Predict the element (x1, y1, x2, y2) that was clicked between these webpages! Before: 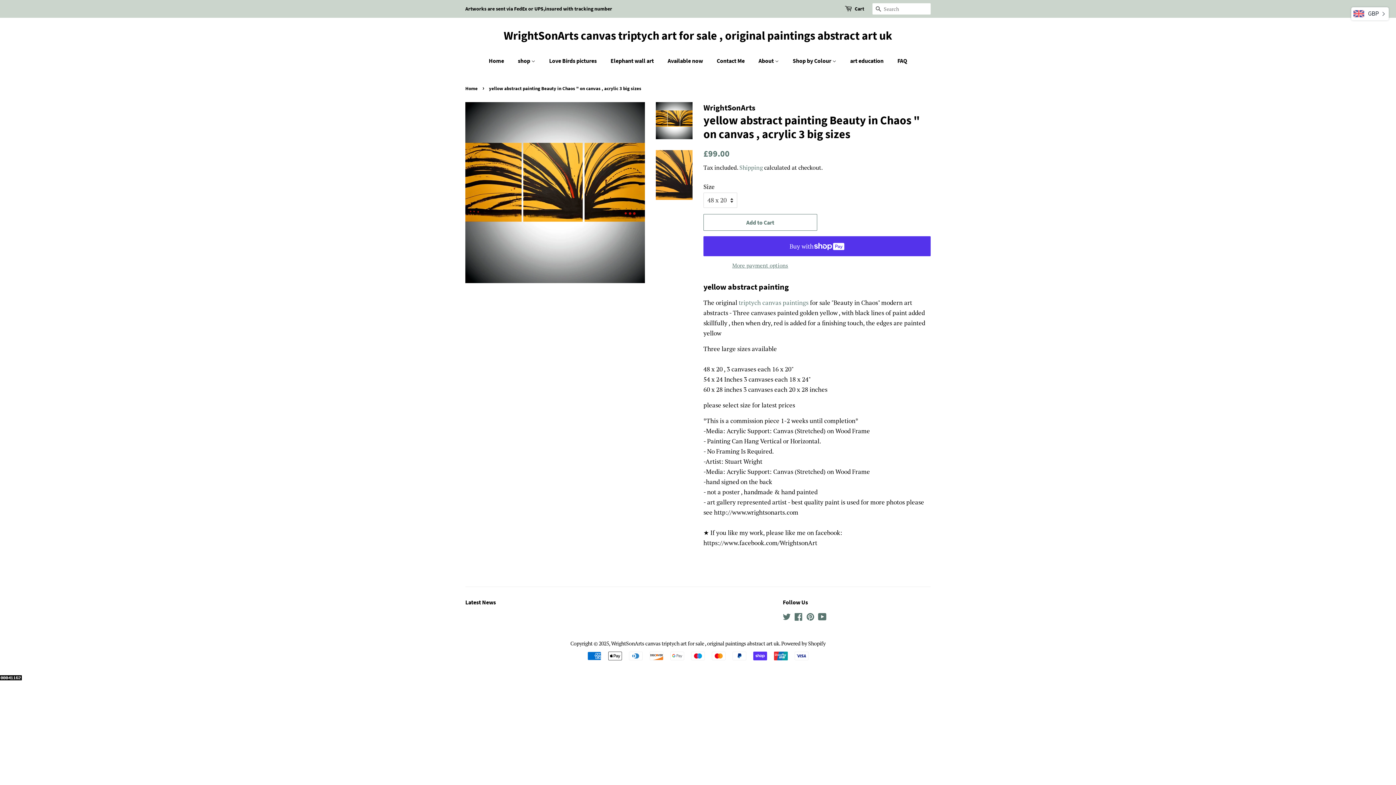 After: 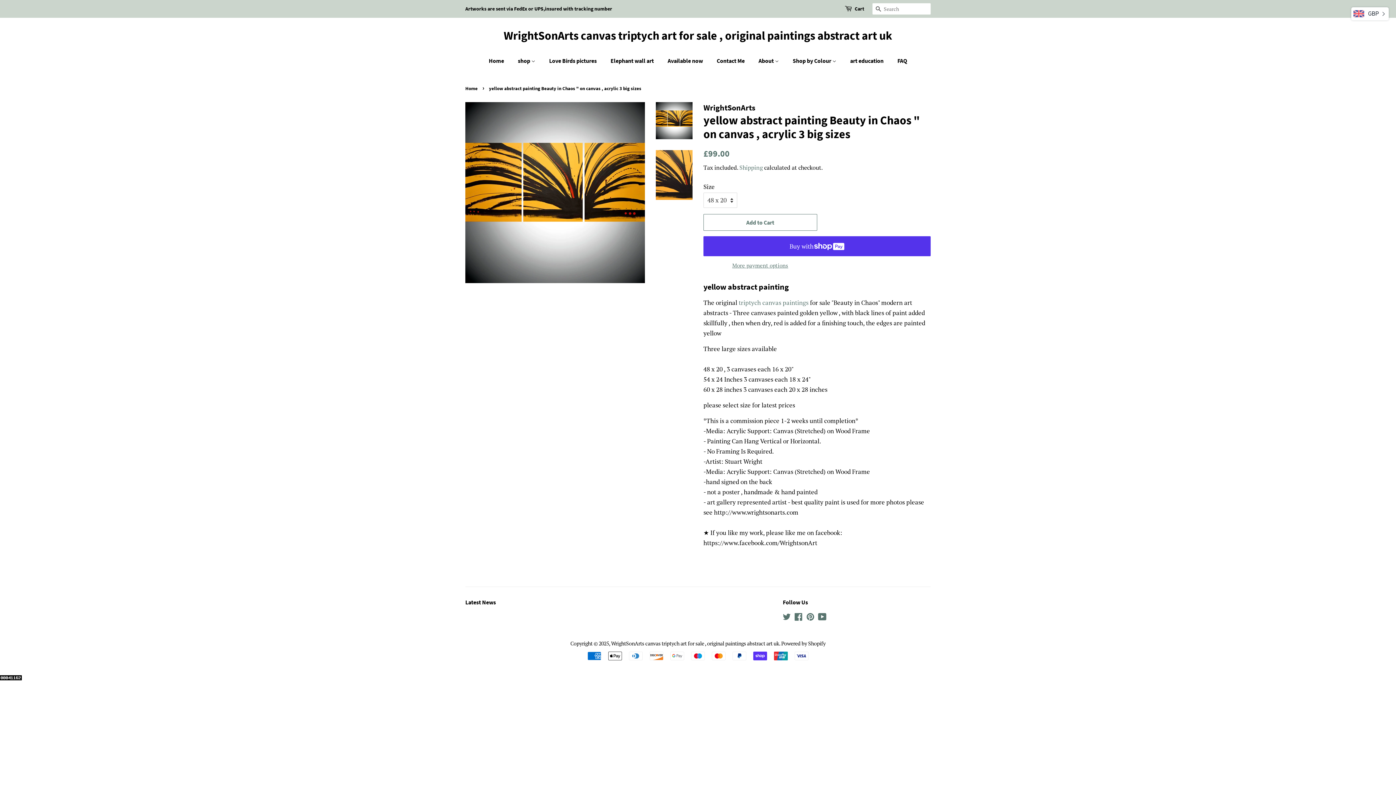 Action: bbox: (656, 102, 692, 139)